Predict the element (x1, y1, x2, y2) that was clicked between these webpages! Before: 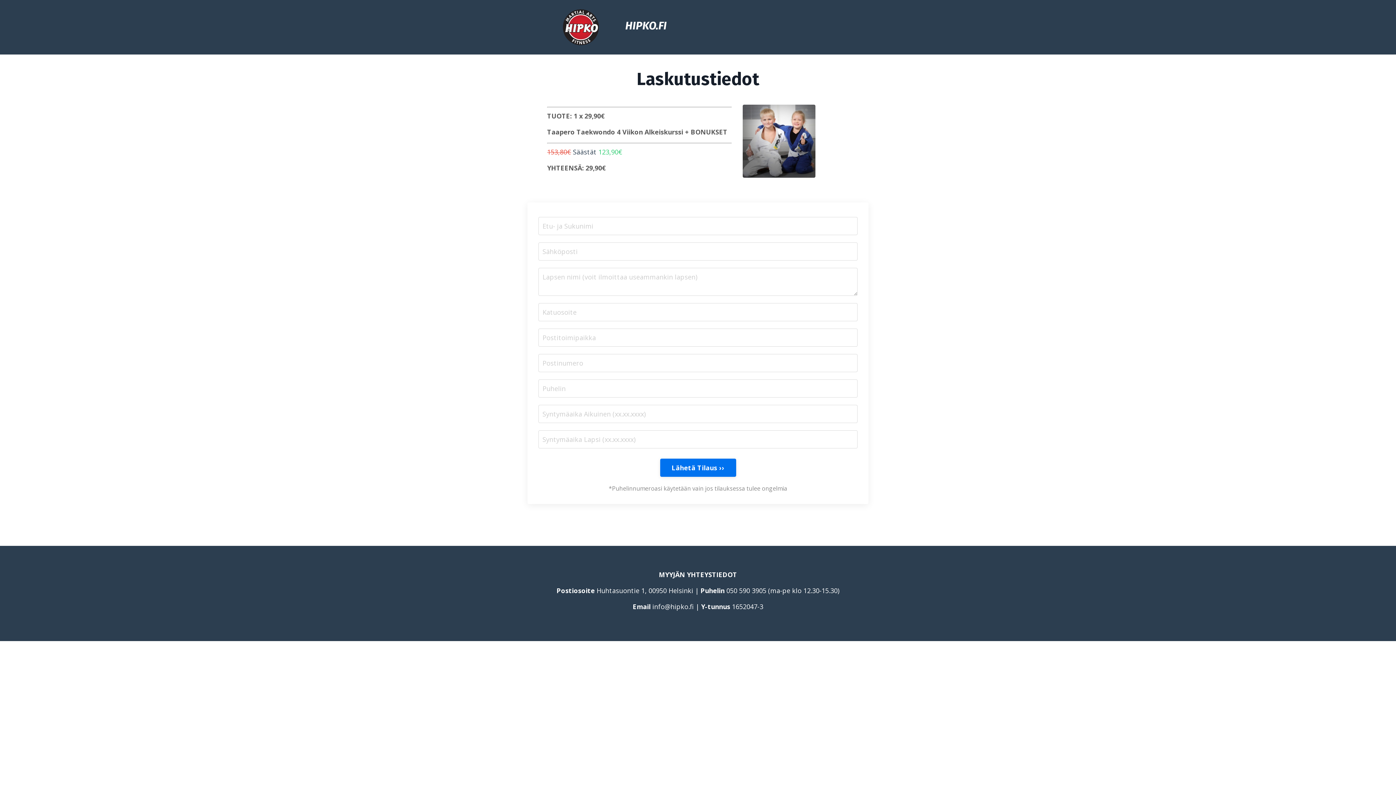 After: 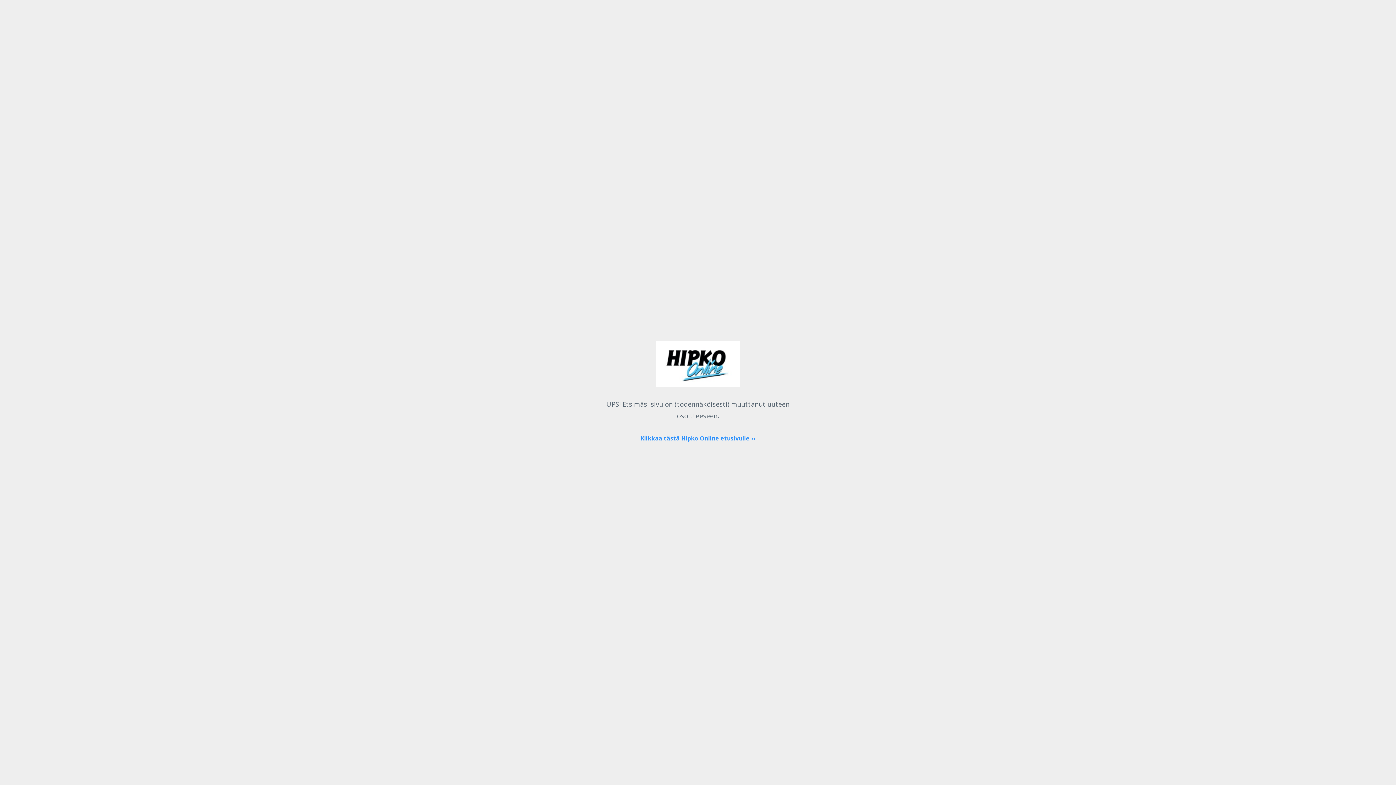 Action: bbox: (562, 9, 599, 45)